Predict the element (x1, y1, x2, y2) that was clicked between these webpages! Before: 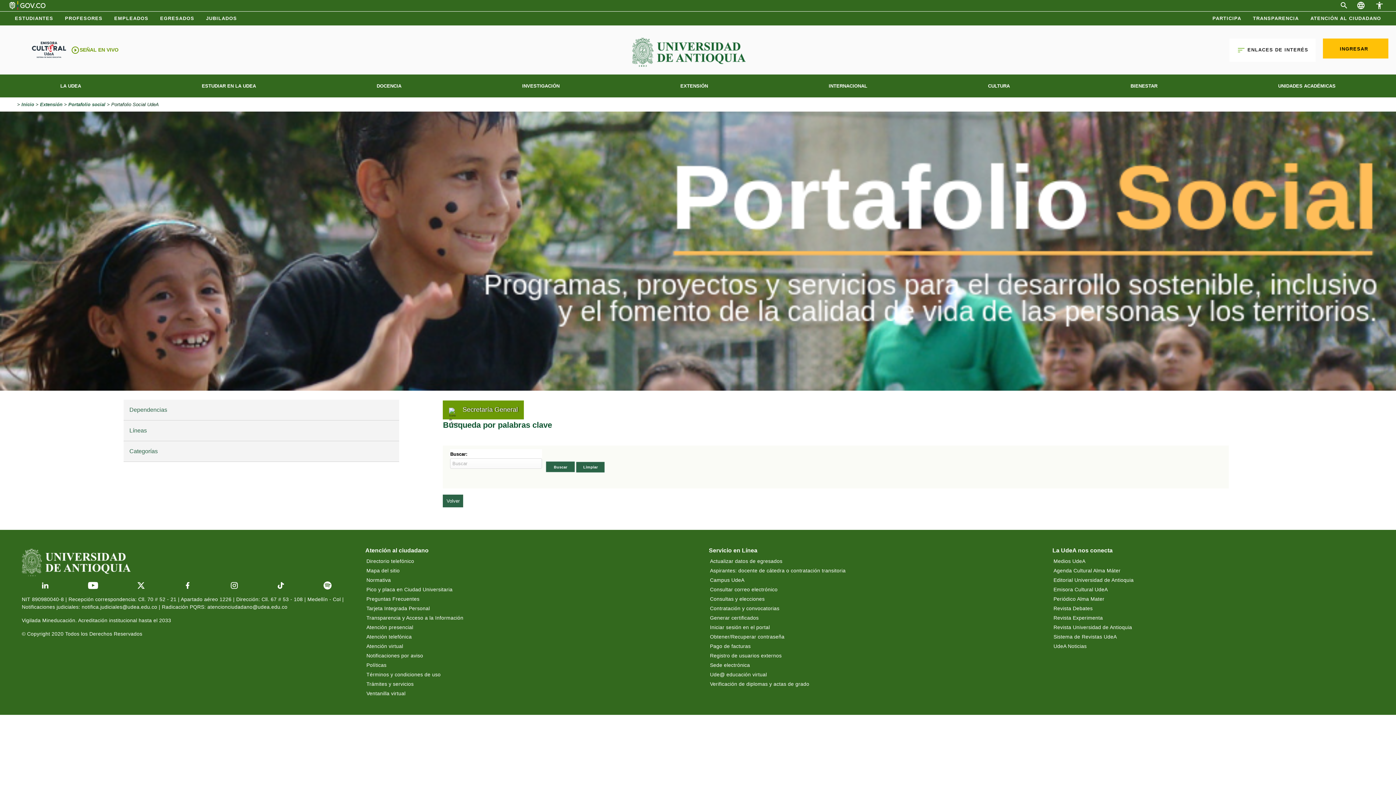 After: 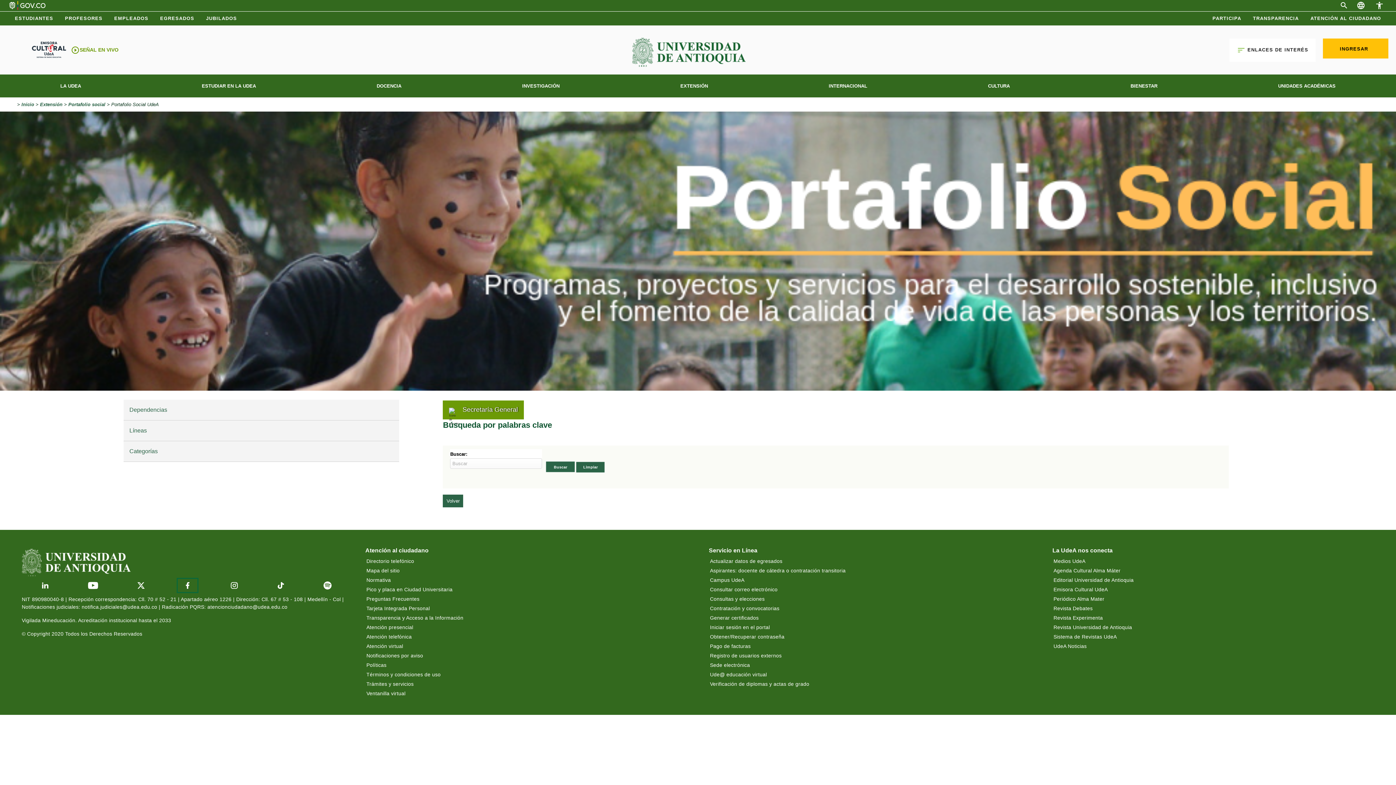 Action: bbox: (177, 579, 197, 592)